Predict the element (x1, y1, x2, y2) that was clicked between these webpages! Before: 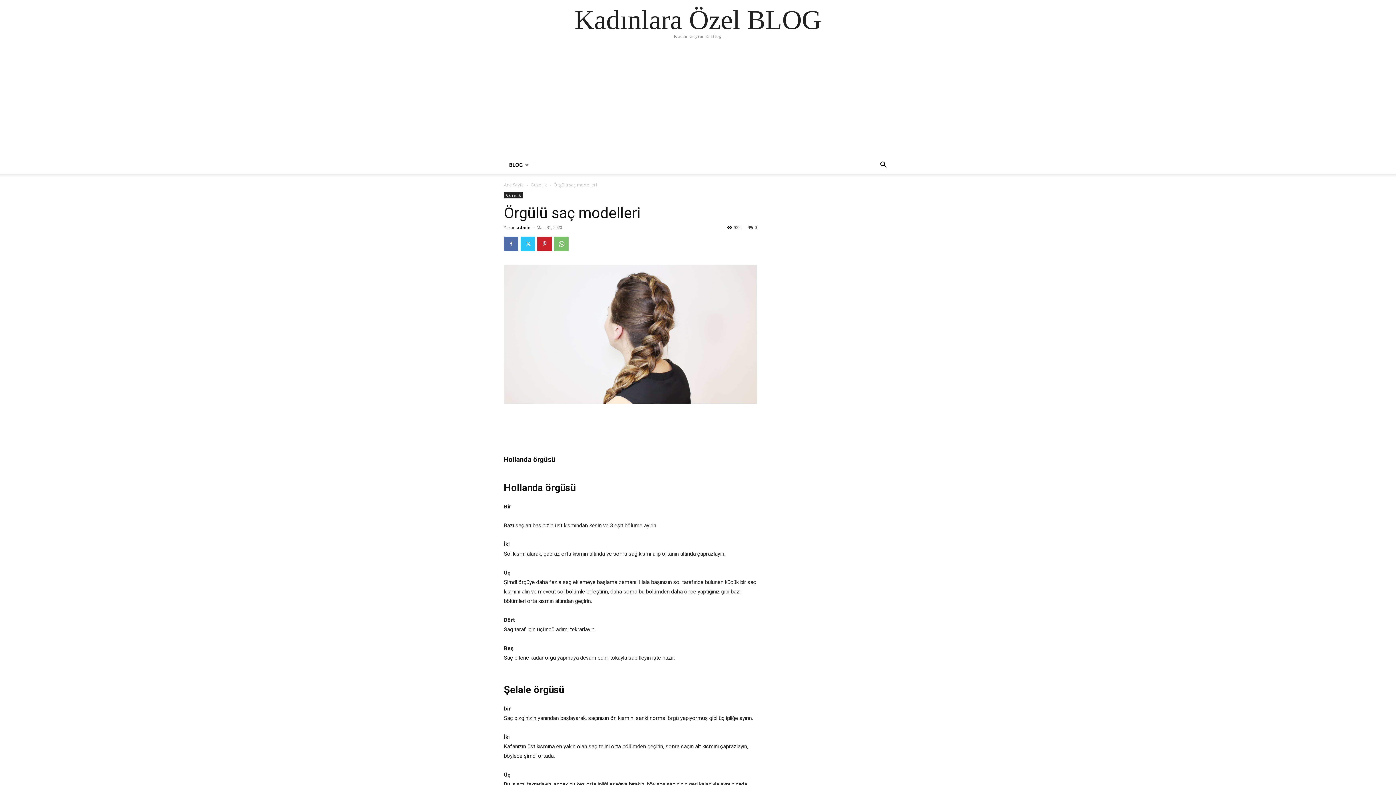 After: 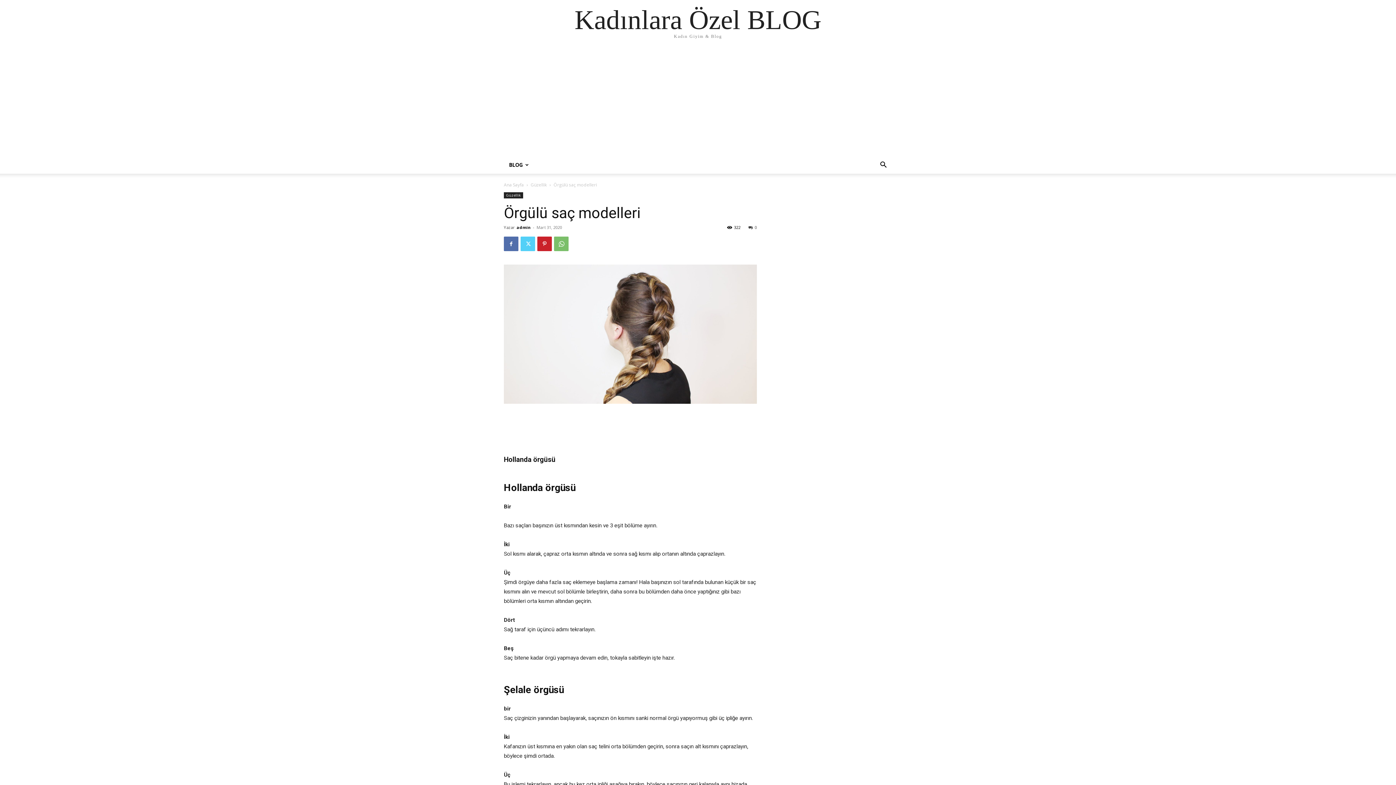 Action: bbox: (520, 236, 535, 251)